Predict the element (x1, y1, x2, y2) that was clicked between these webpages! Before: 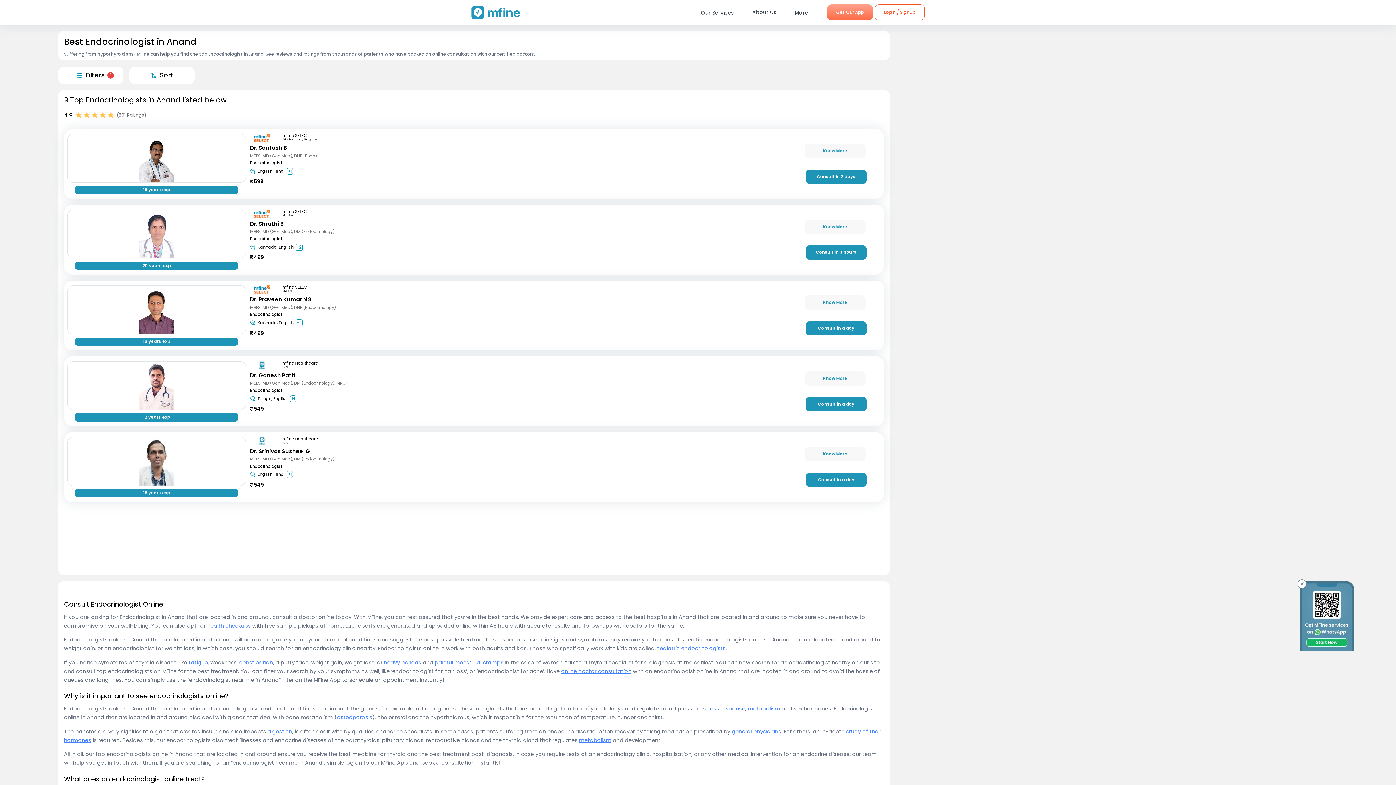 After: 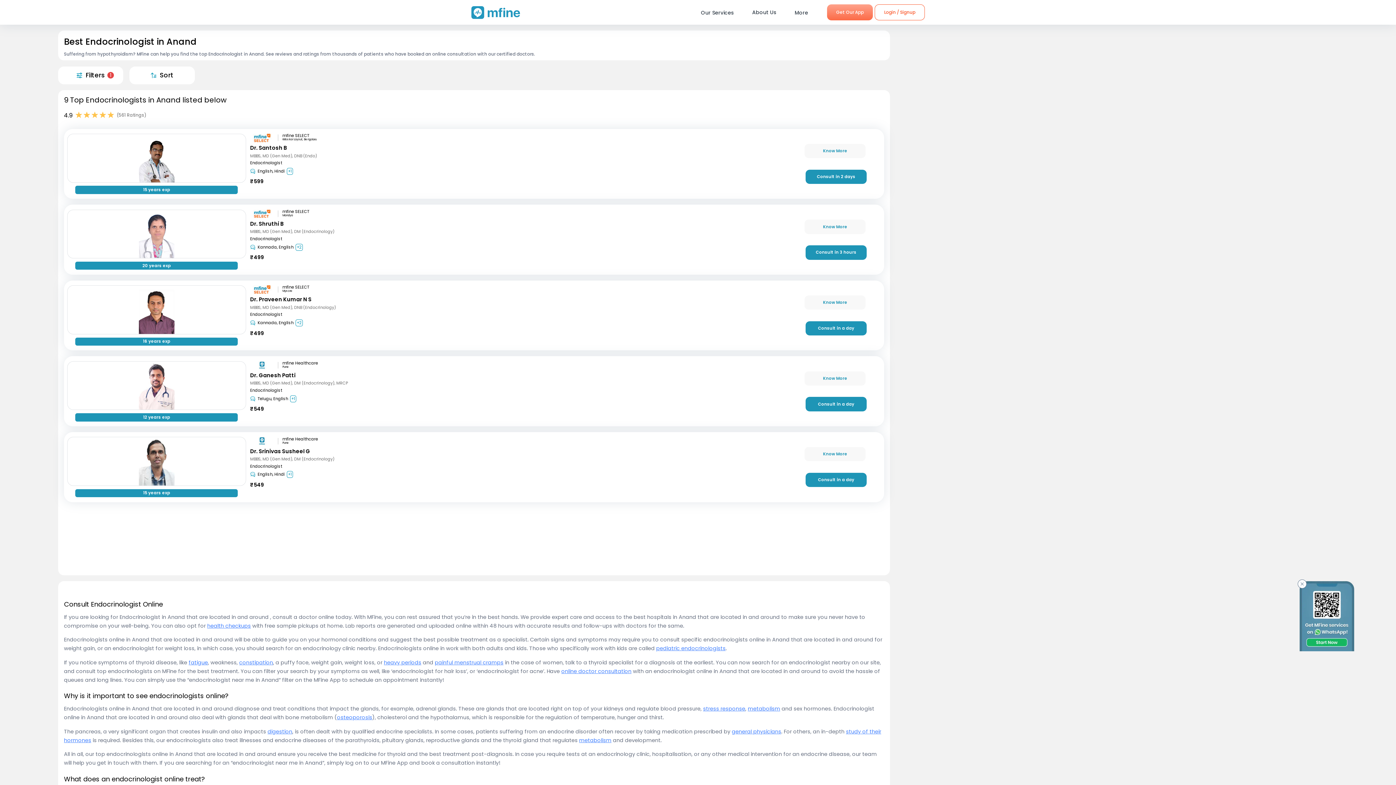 Action: bbox: (188, 659, 208, 666) label: fatigue